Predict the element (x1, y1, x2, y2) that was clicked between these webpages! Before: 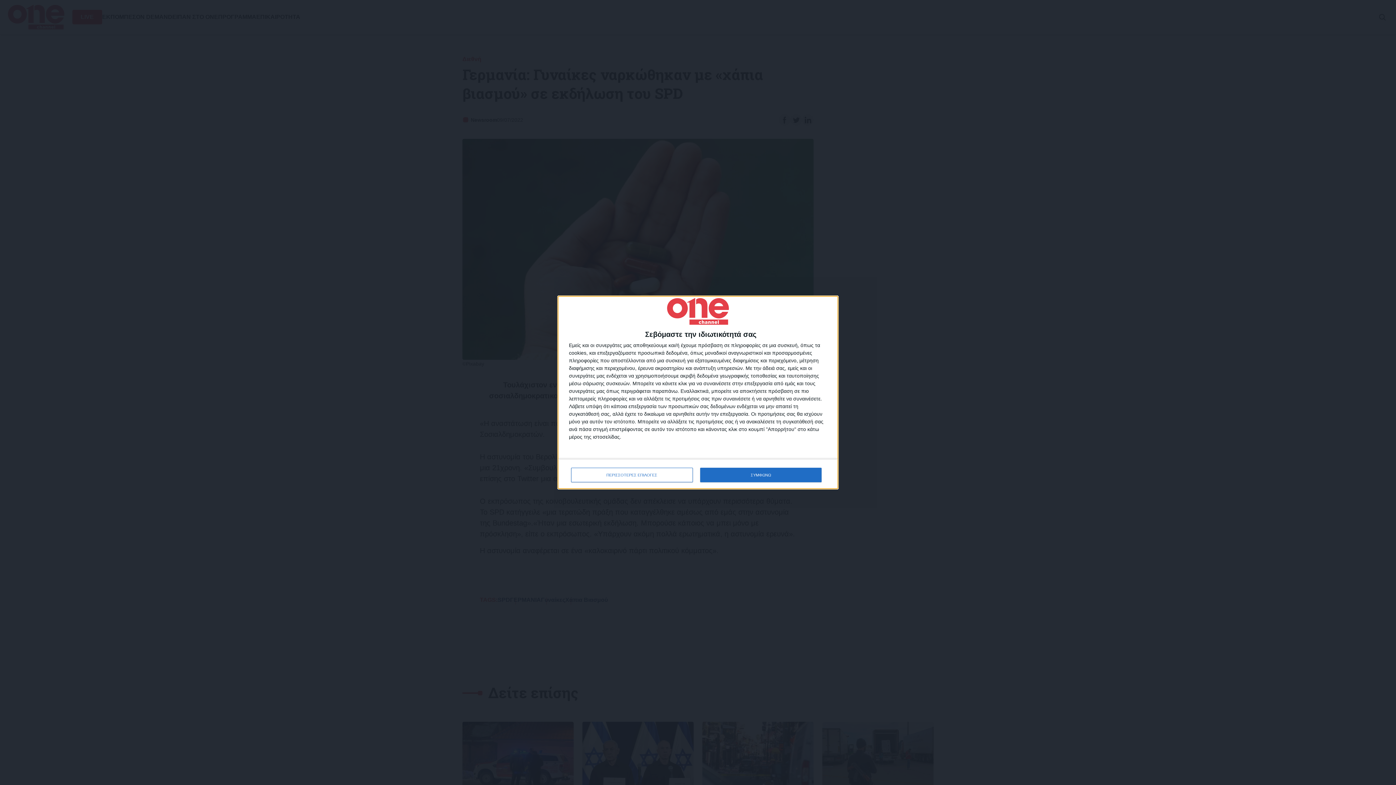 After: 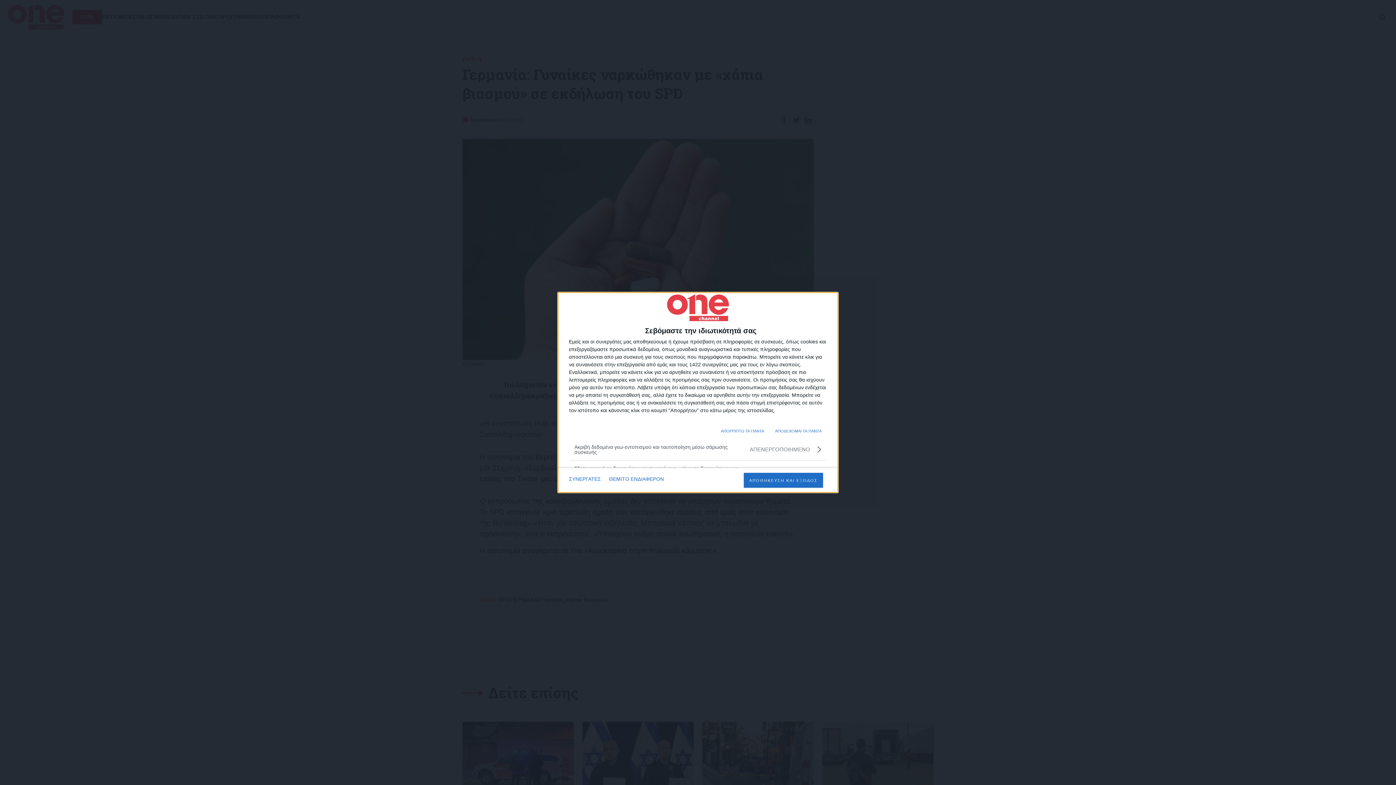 Action: bbox: (571, 468, 692, 482) label: ΠΕΡΙΣΣΟΤΕΡΕΣ ΕΠΙΛΟΓΕΣ